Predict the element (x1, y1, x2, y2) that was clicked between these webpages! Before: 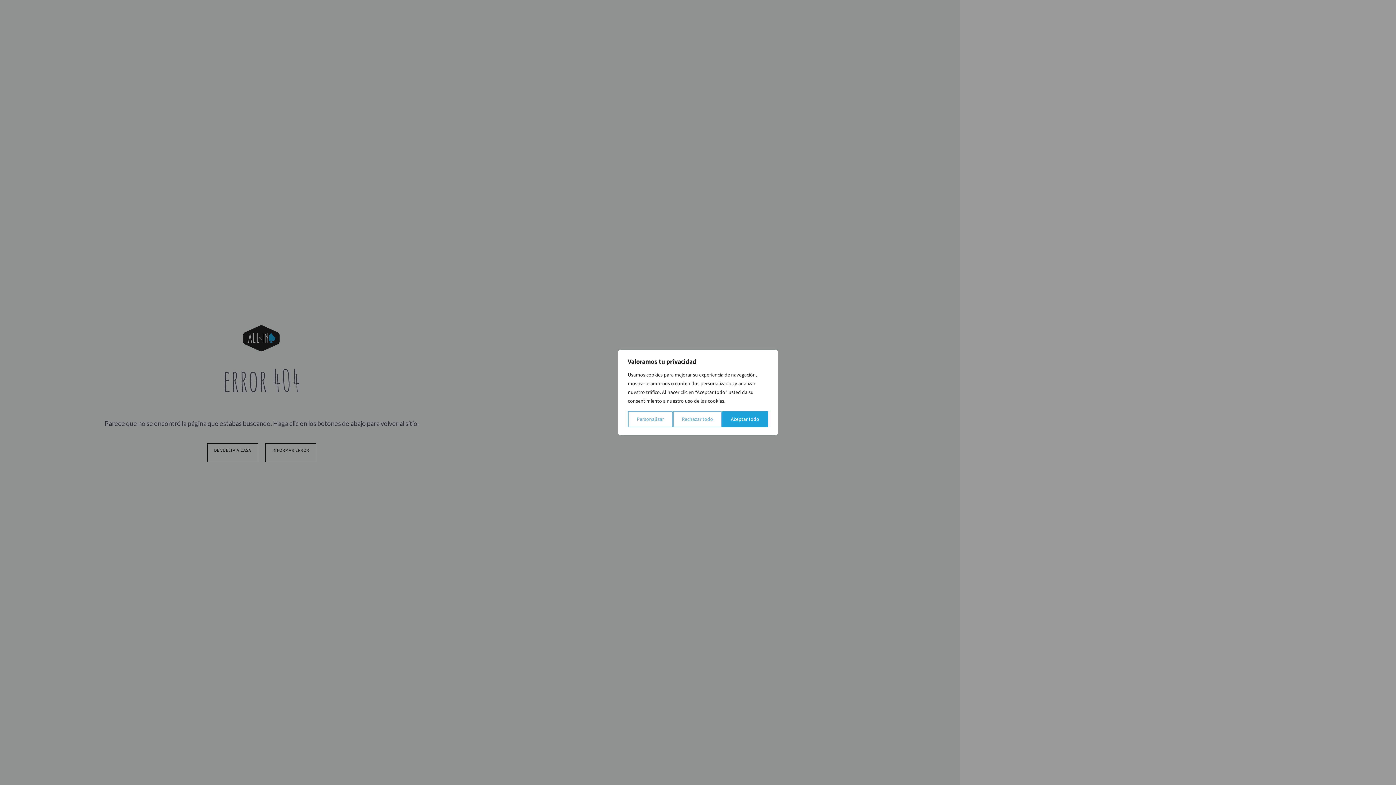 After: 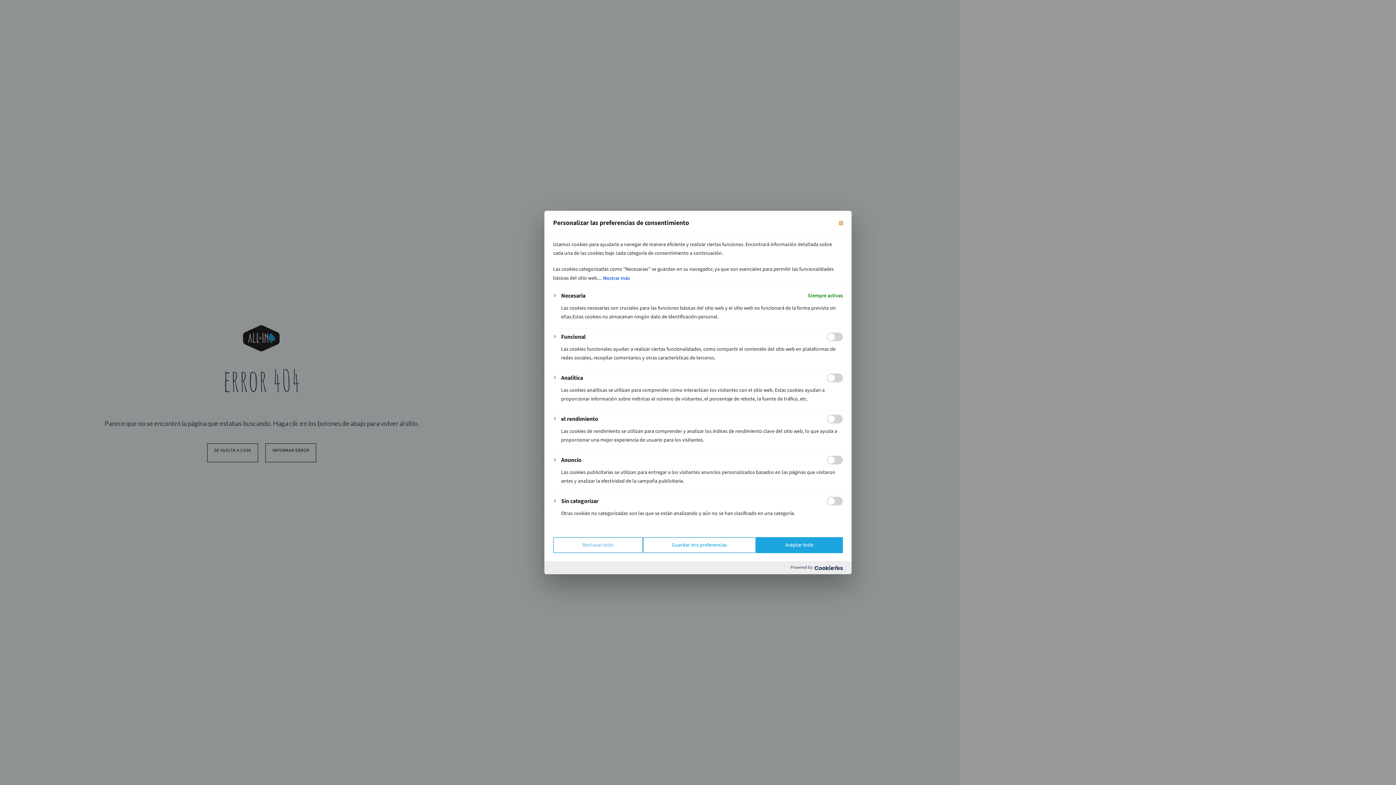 Action: bbox: (628, 411, 673, 427) label: Personalizar